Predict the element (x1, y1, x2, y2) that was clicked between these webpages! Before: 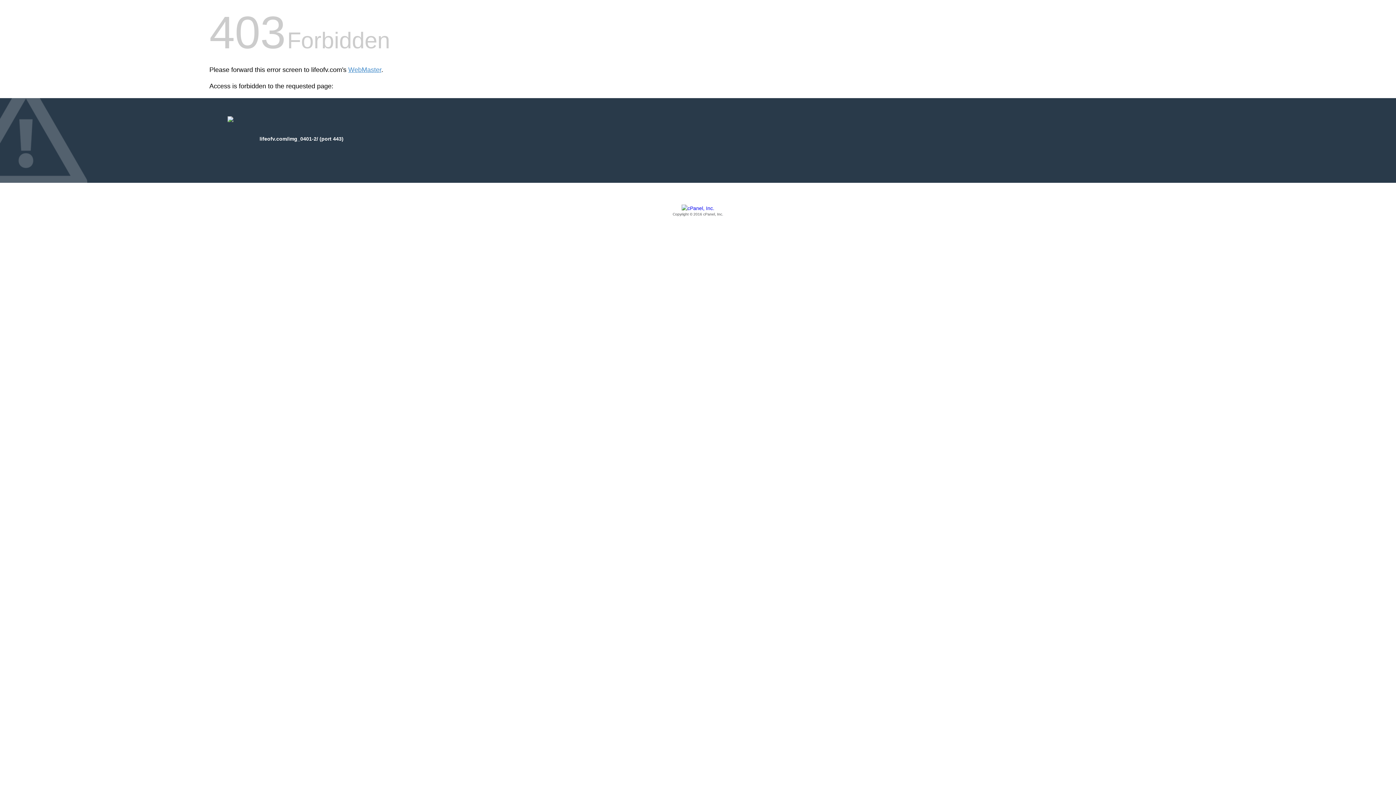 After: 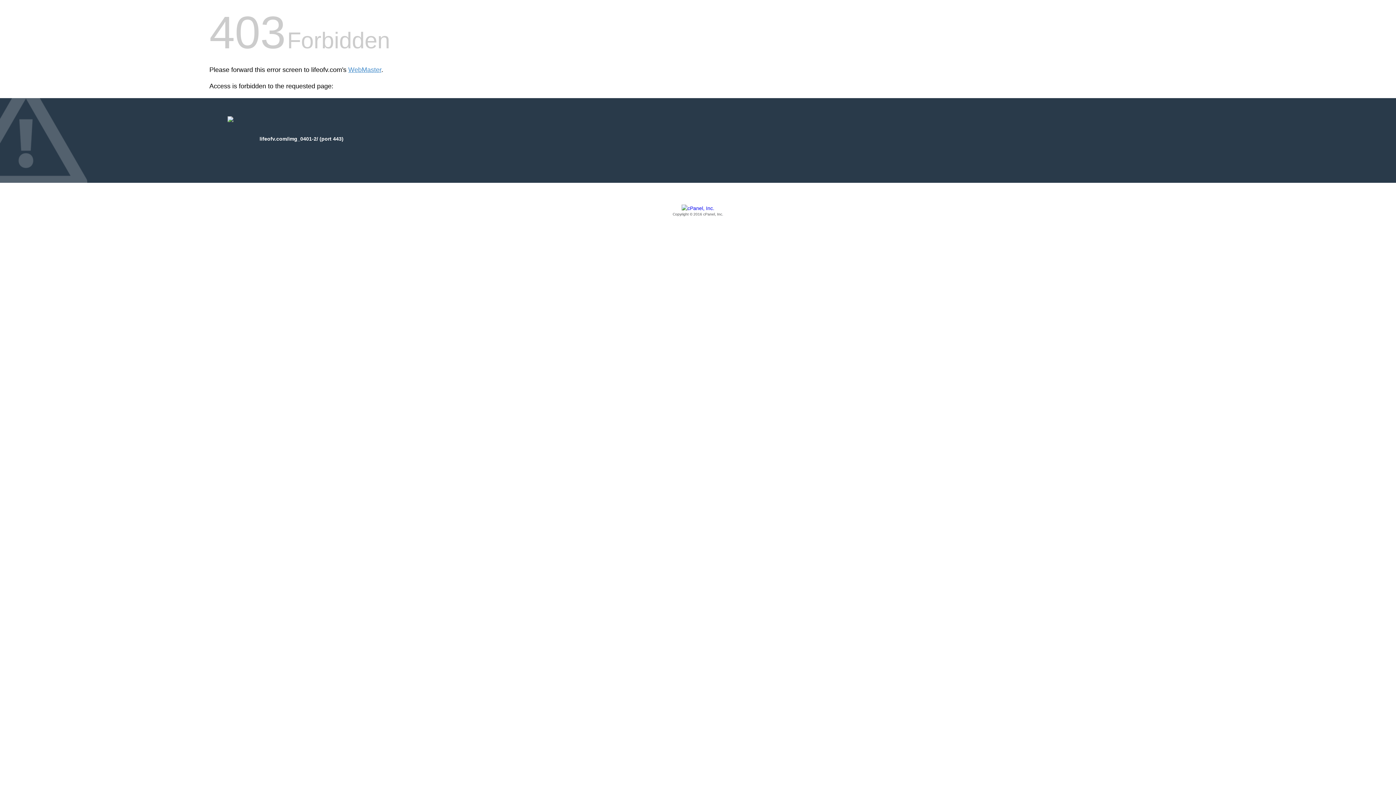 Action: label: Copyright © 2016 cPanel, Inc. bbox: (209, 205, 1186, 217)